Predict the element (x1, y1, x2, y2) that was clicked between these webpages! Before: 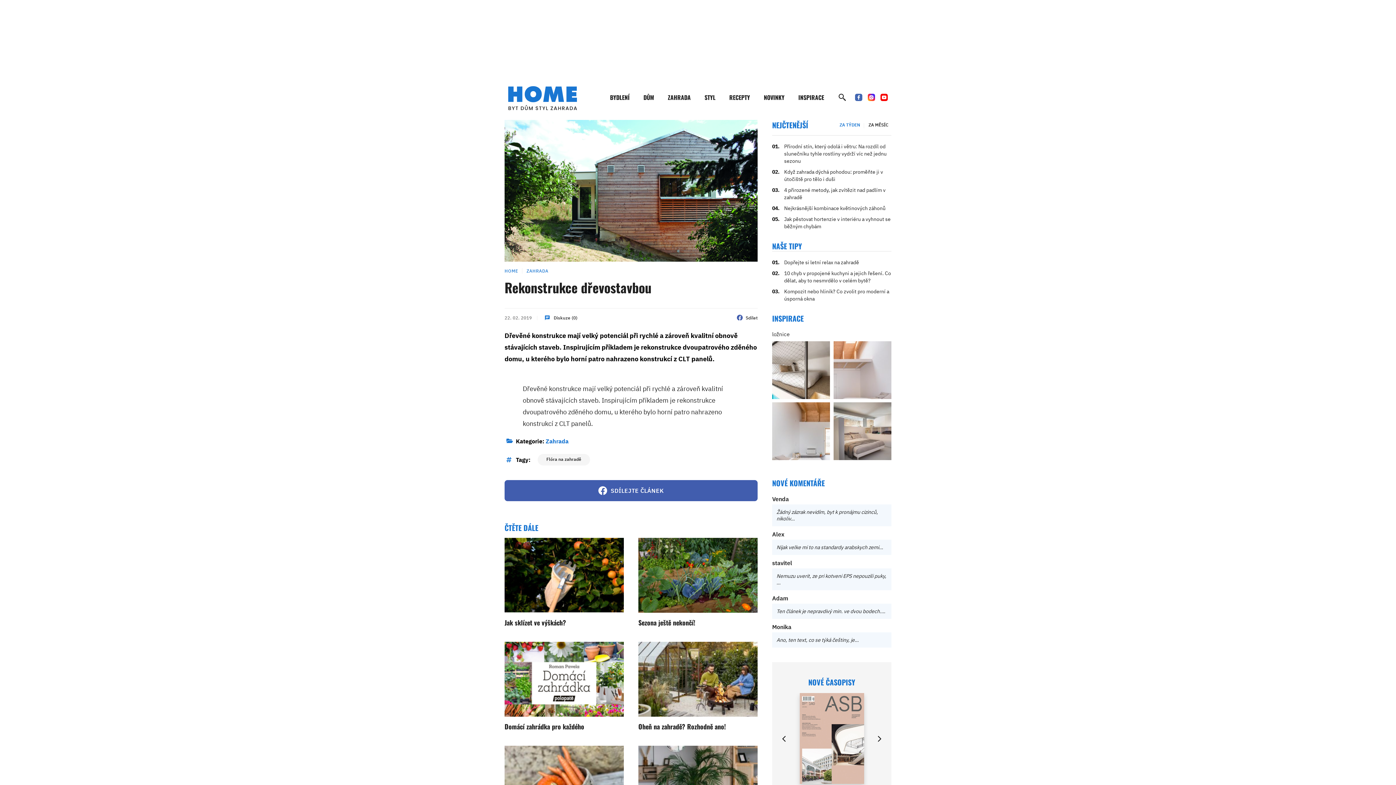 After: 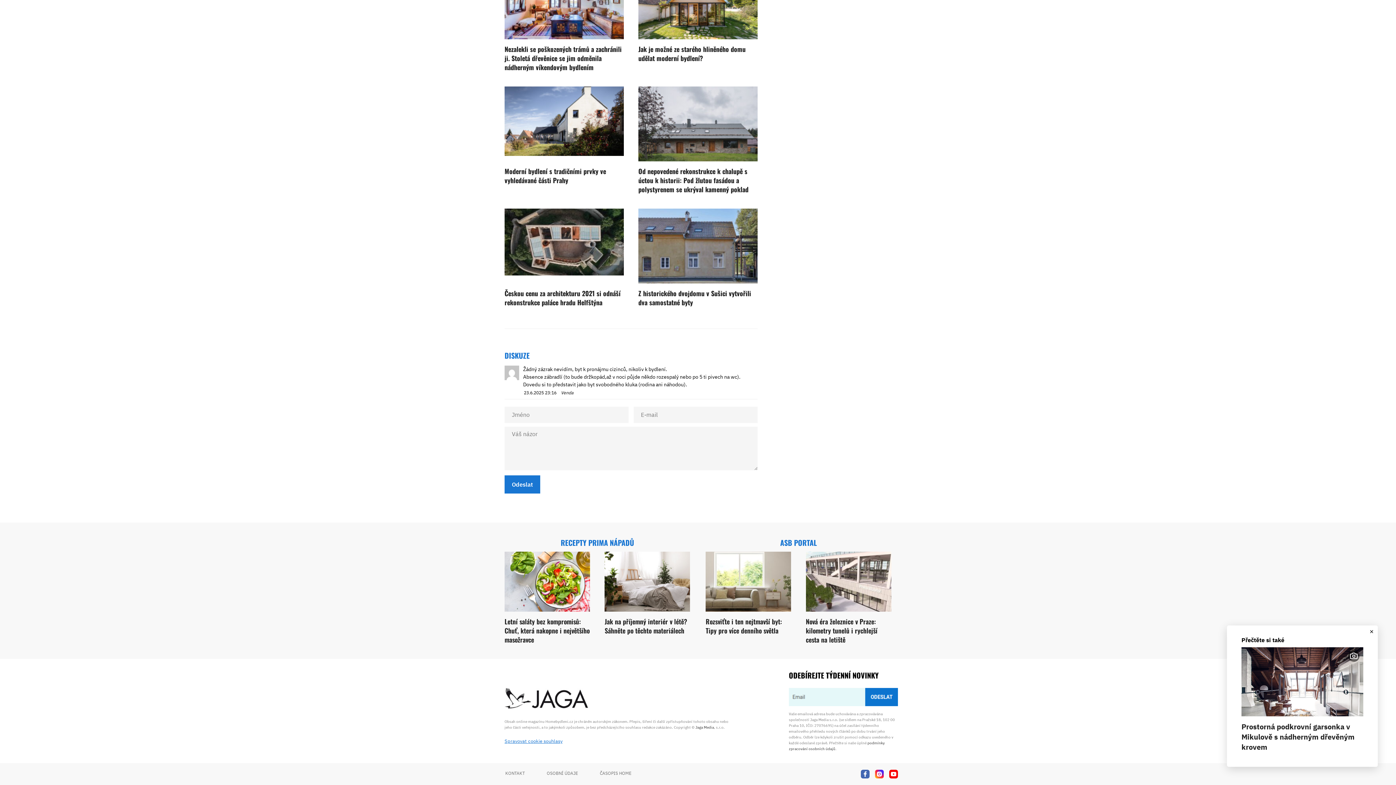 Action: label: Venda

Žádný zázrak nevidím, byt k pronájmu cizinců, nikoliv… bbox: (772, 495, 891, 526)